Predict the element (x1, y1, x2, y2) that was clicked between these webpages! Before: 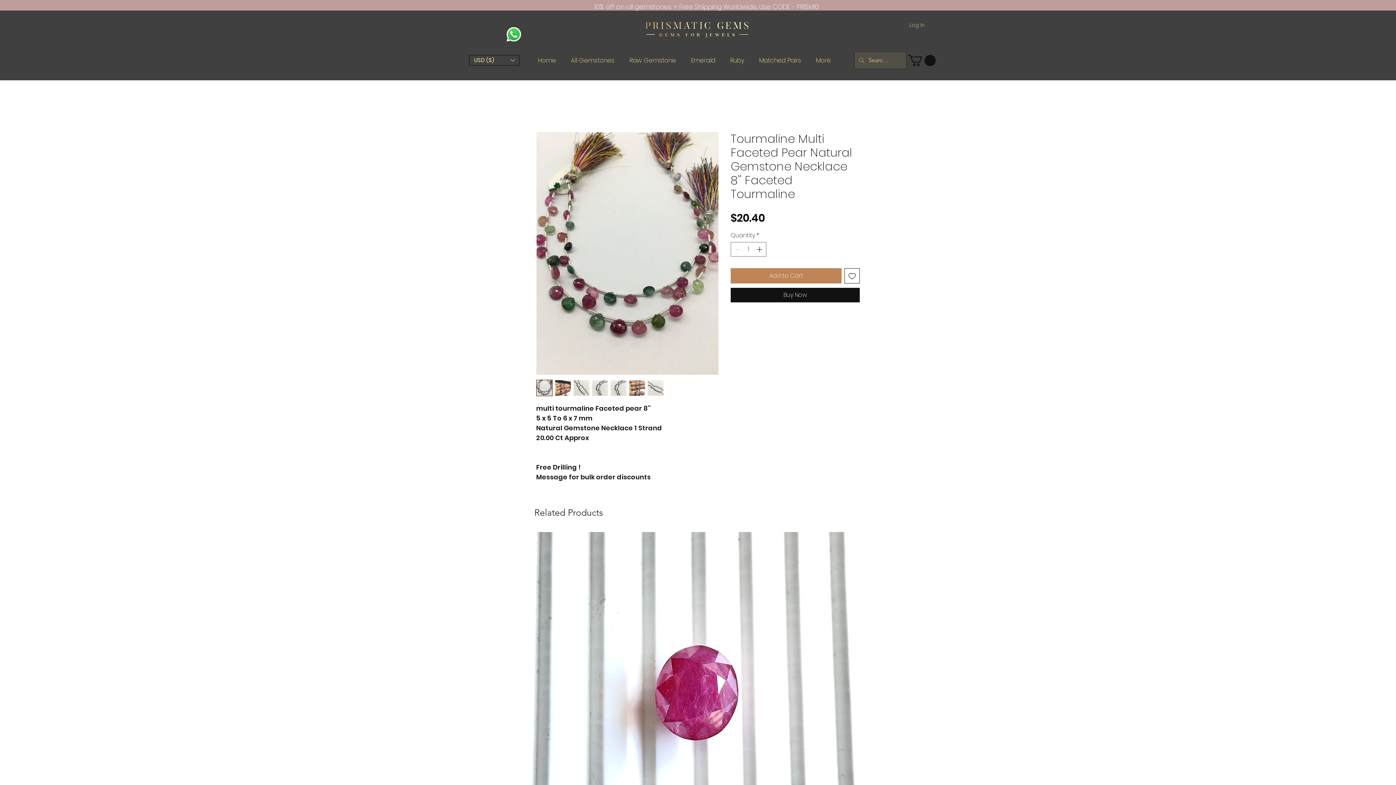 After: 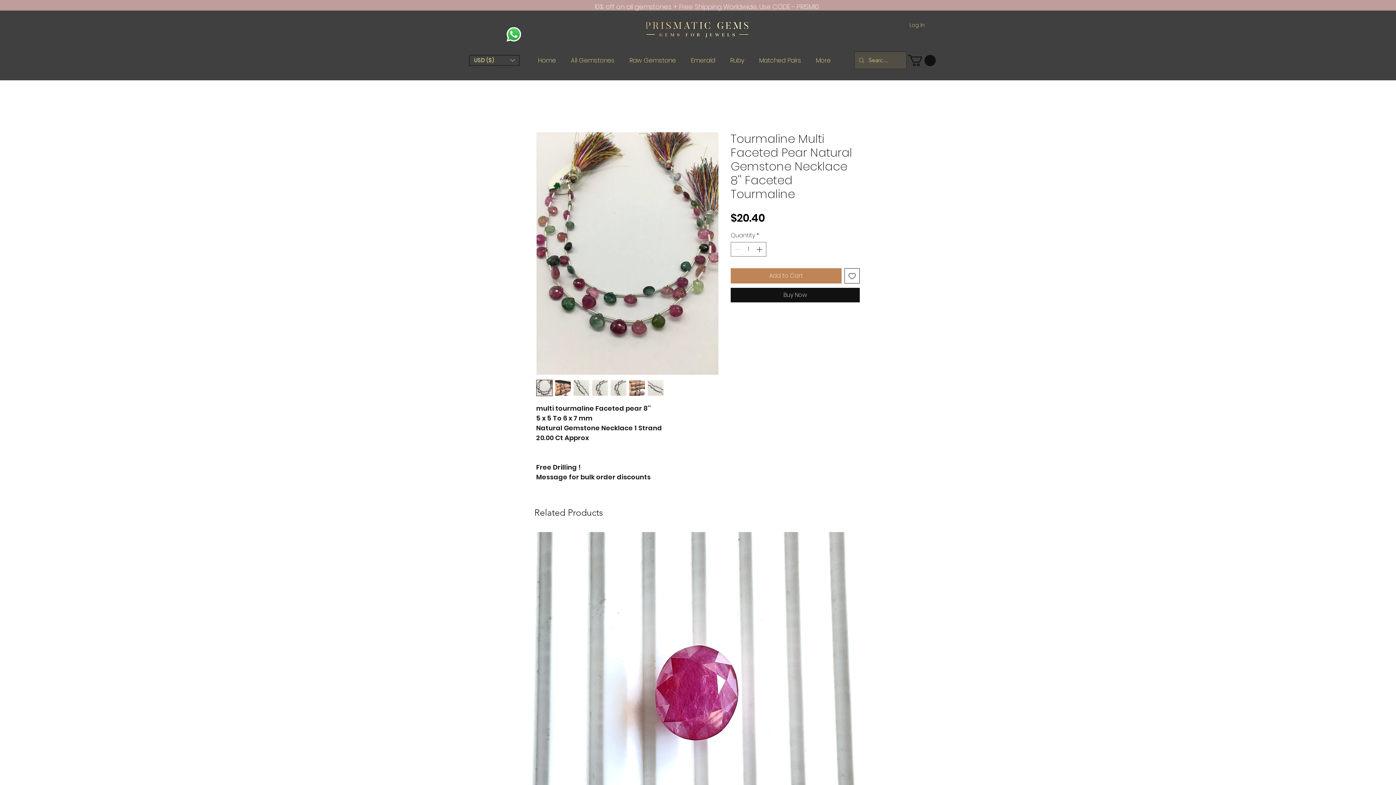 Action: bbox: (573, 379, 589, 396)